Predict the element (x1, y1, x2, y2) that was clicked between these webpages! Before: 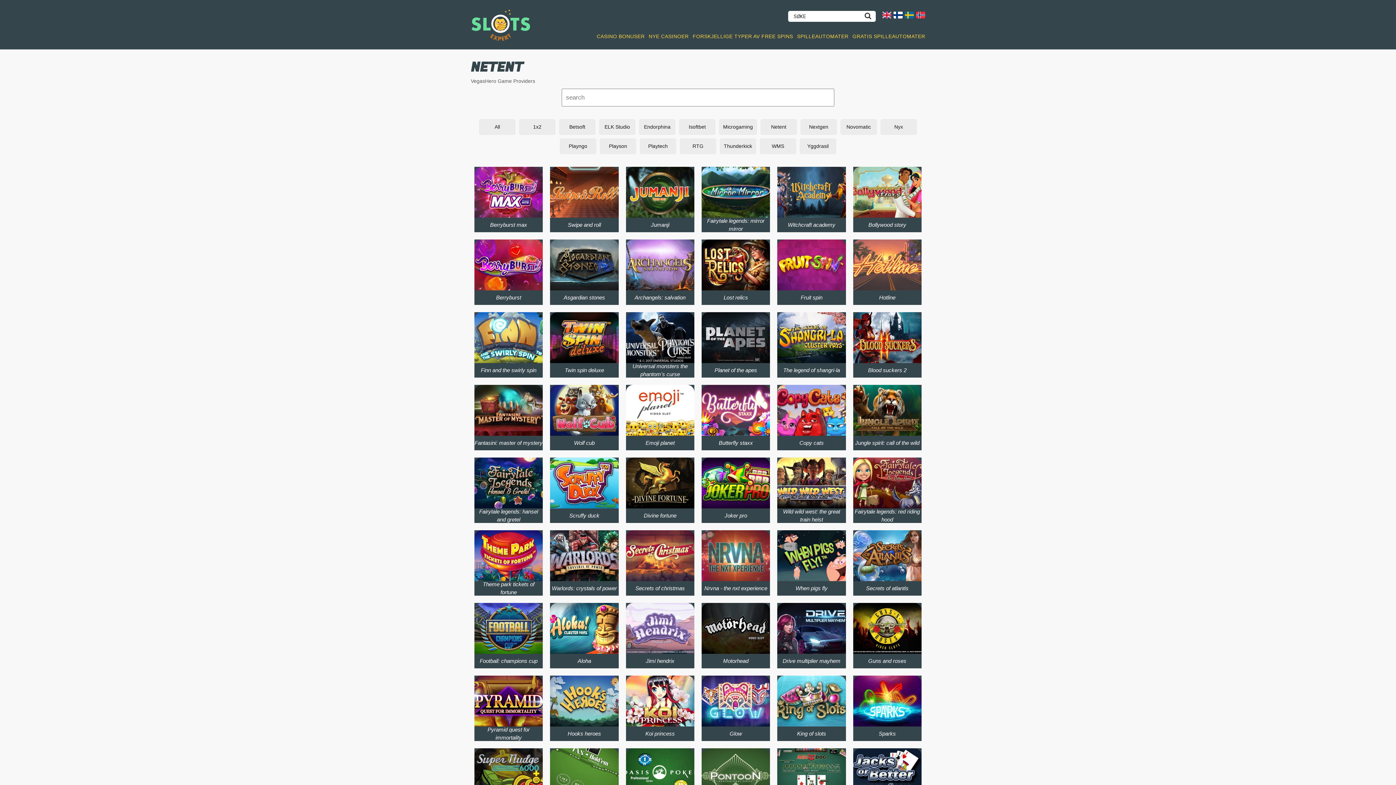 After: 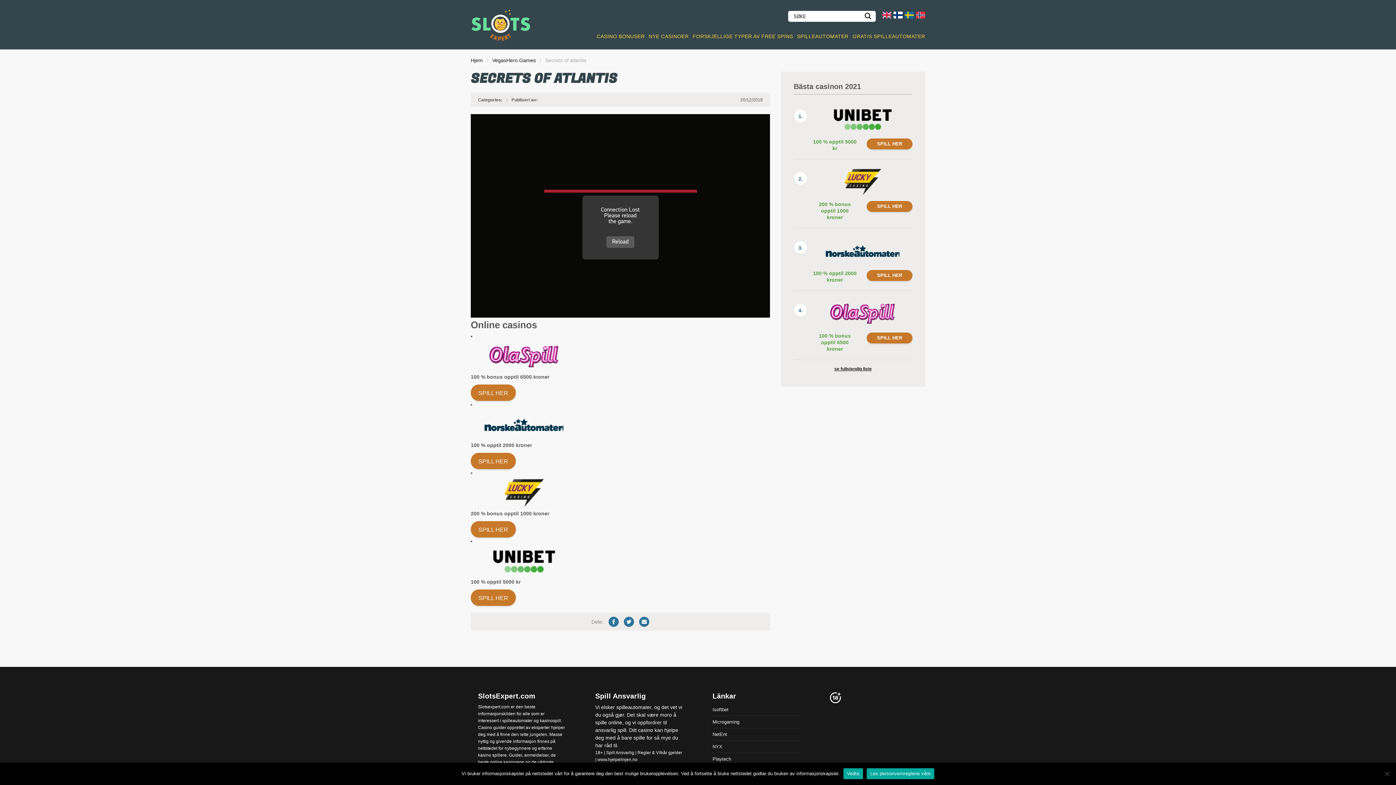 Action: bbox: (853, 552, 921, 596) label: Secrets of atlantis